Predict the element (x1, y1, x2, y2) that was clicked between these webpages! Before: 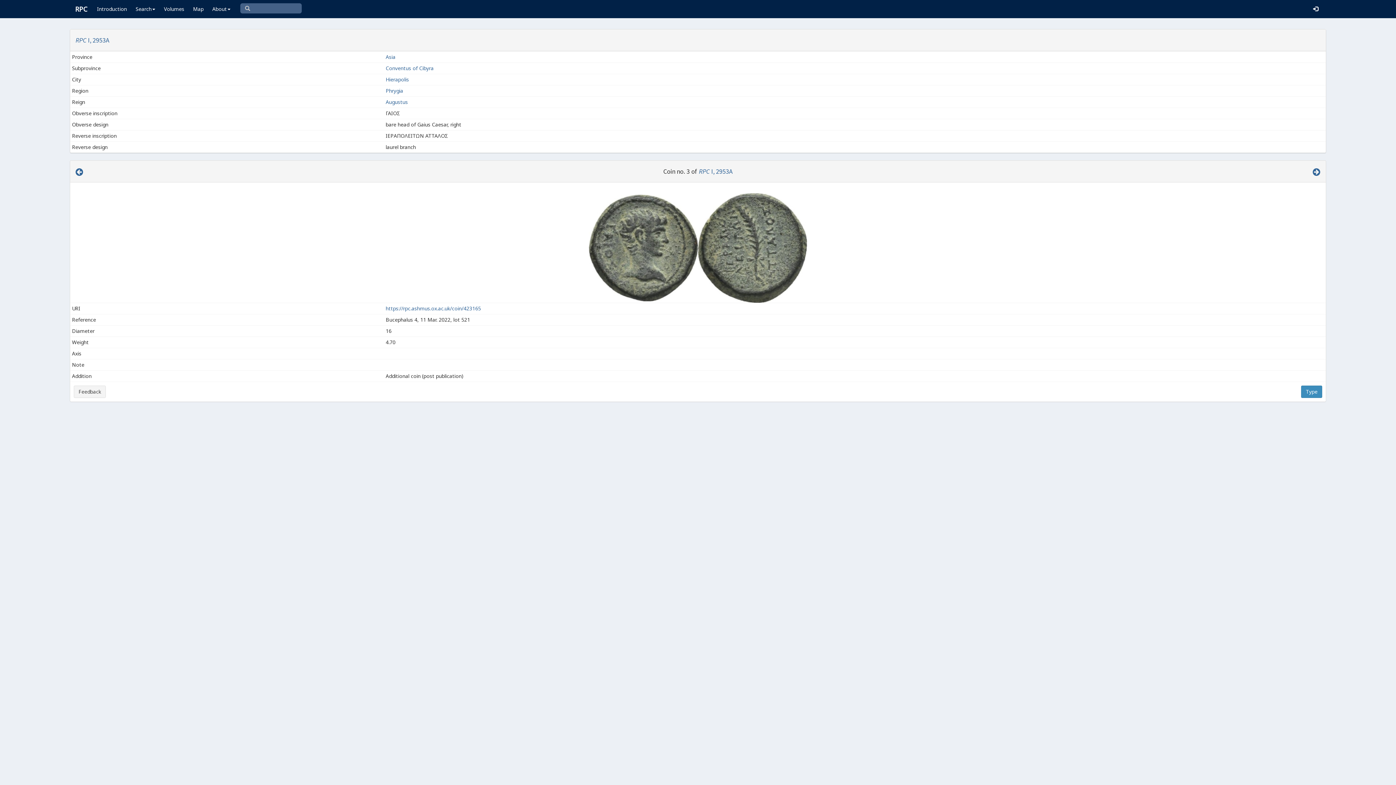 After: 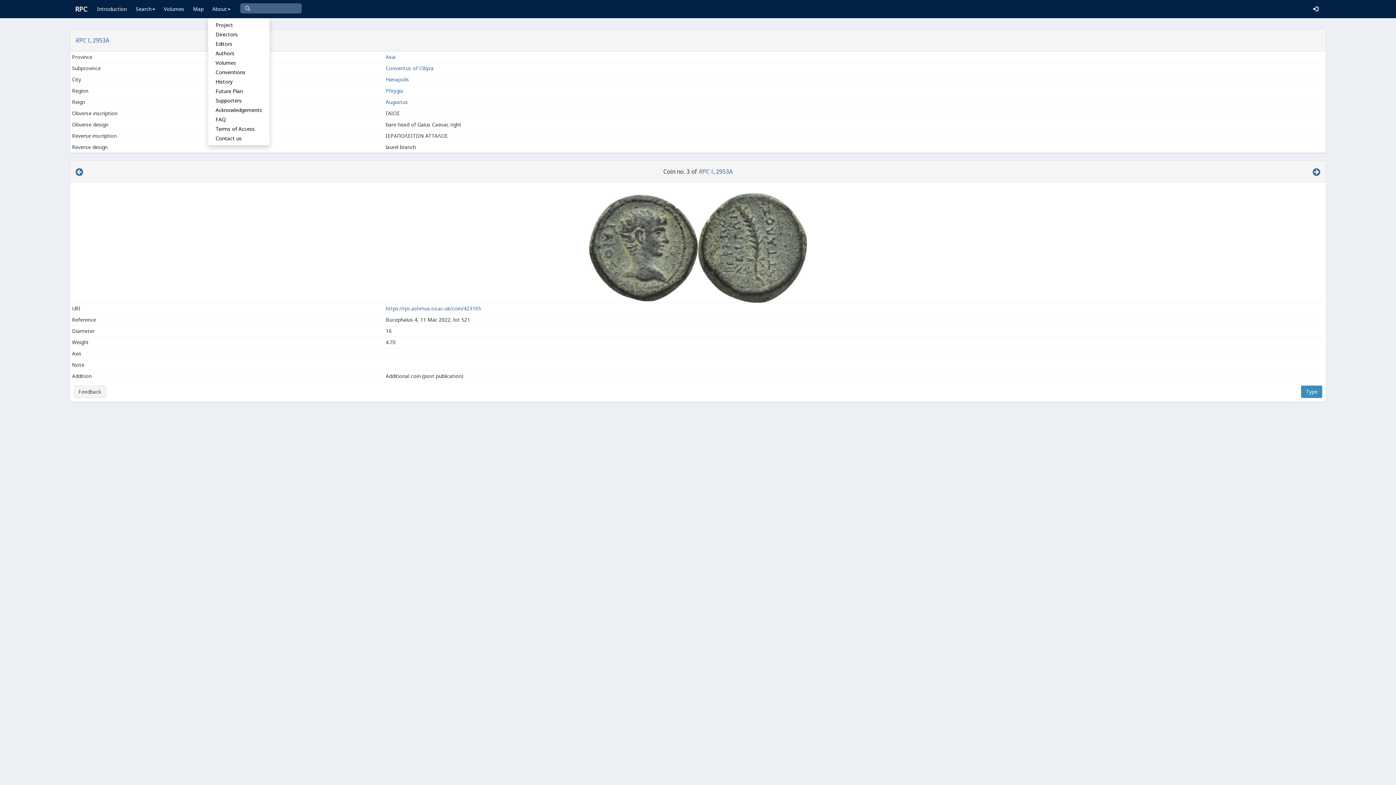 Action: bbox: (208, 0, 234, 18) label: About